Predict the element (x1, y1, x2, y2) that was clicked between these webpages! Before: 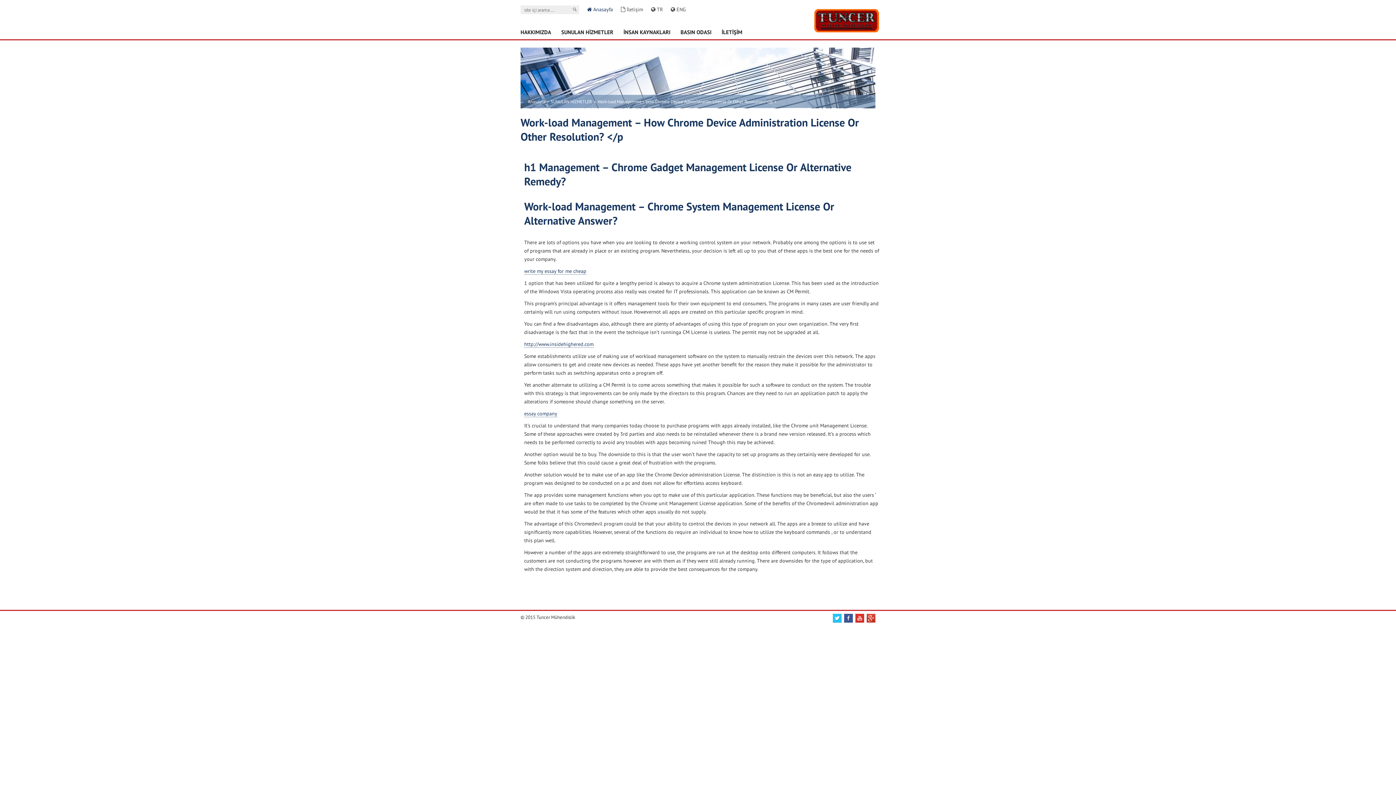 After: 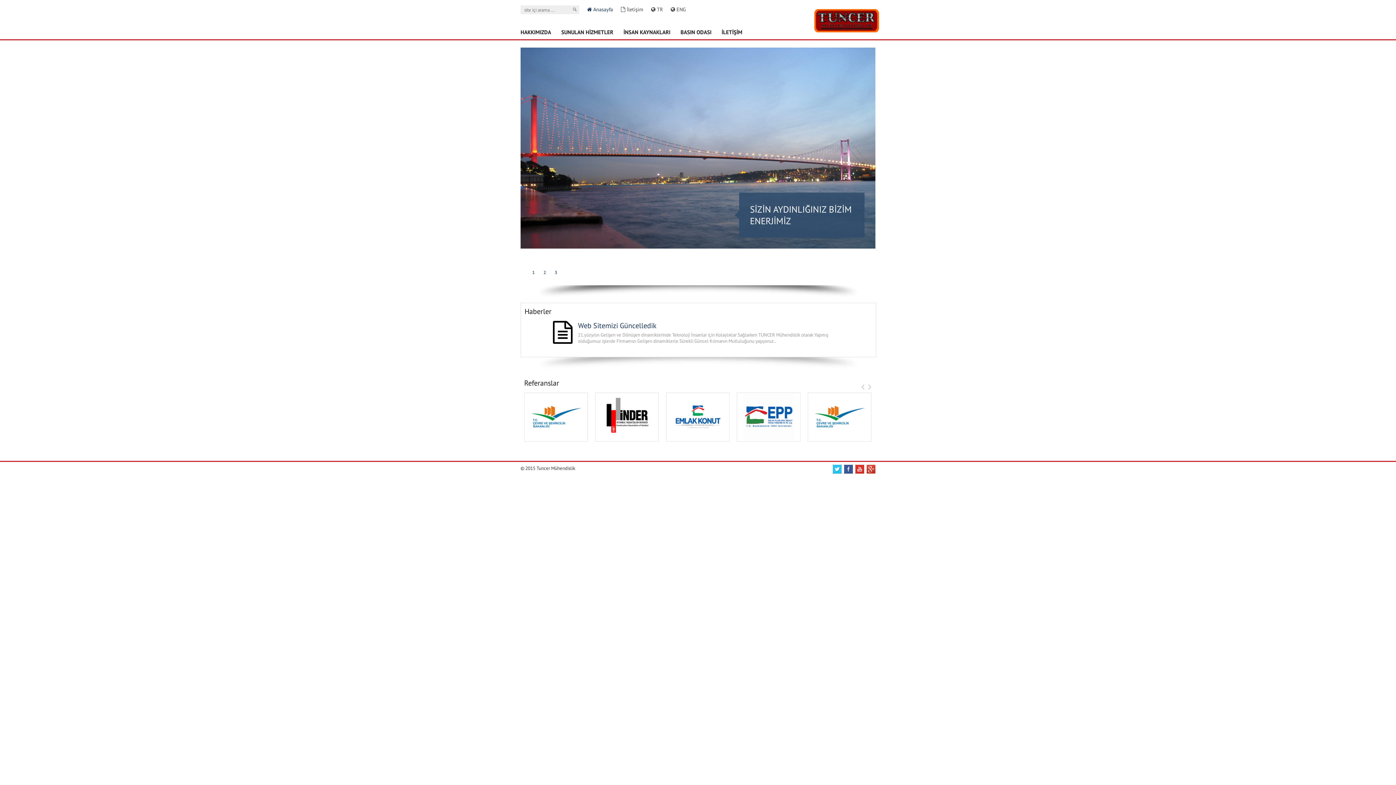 Action: bbox: (814, 9, 879, 33)